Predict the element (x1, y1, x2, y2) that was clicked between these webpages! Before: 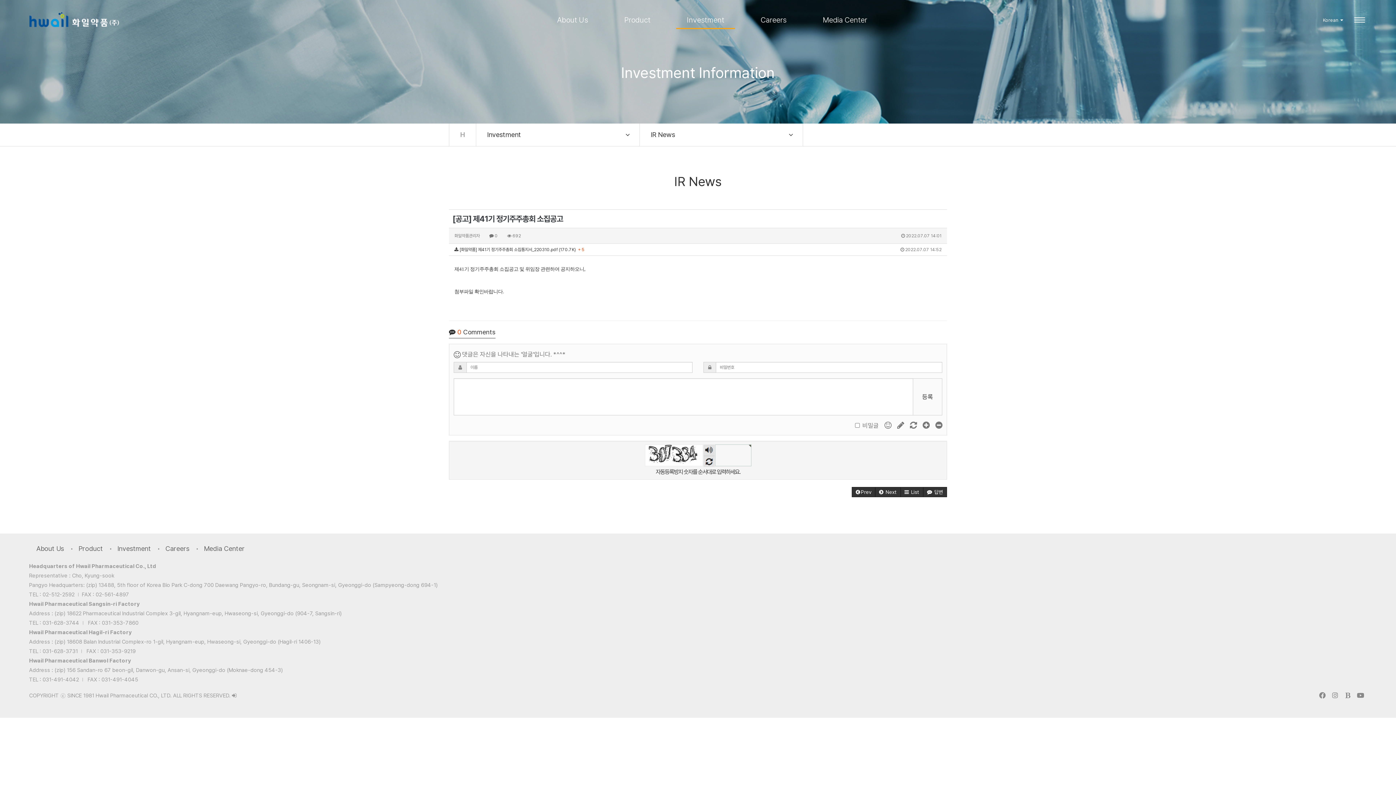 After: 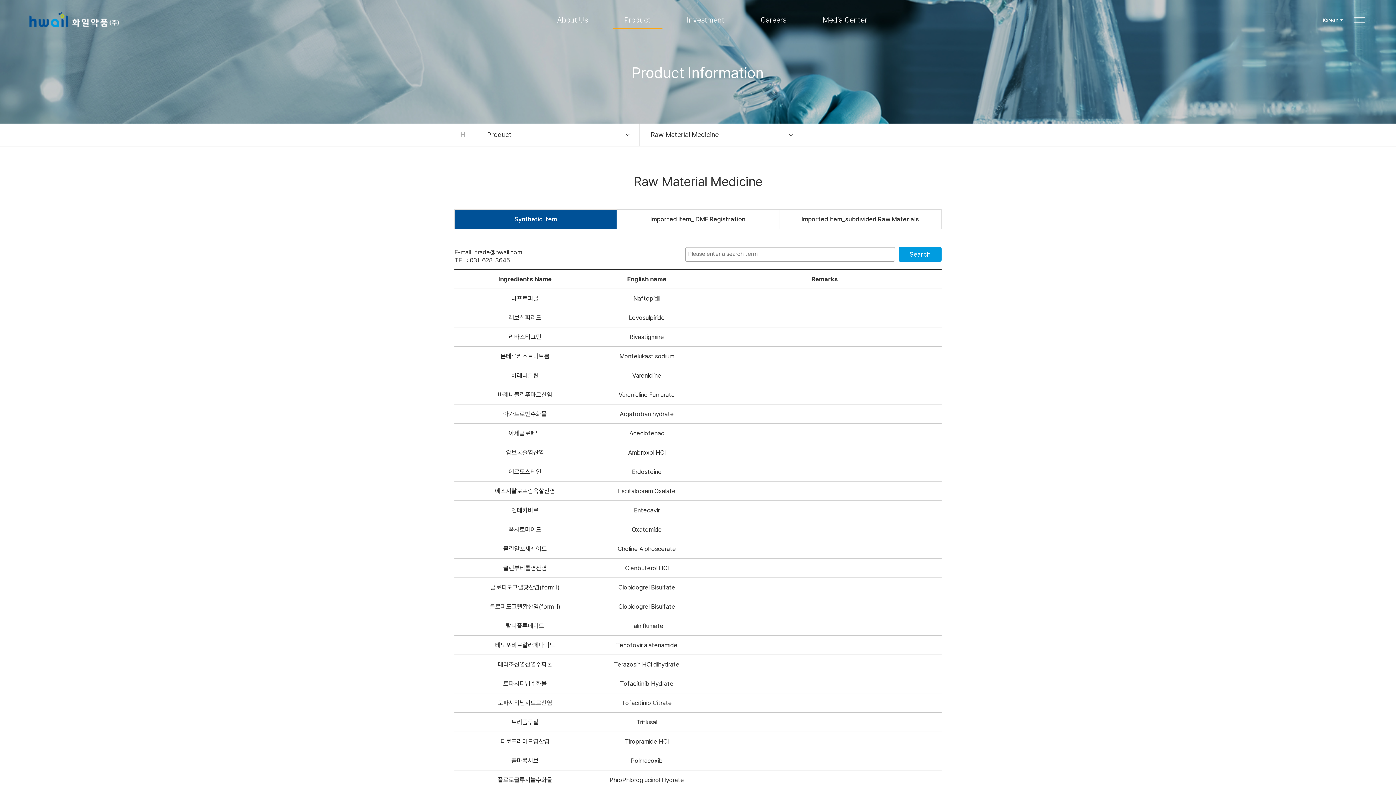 Action: bbox: (606, 10, 668, 29) label: Product